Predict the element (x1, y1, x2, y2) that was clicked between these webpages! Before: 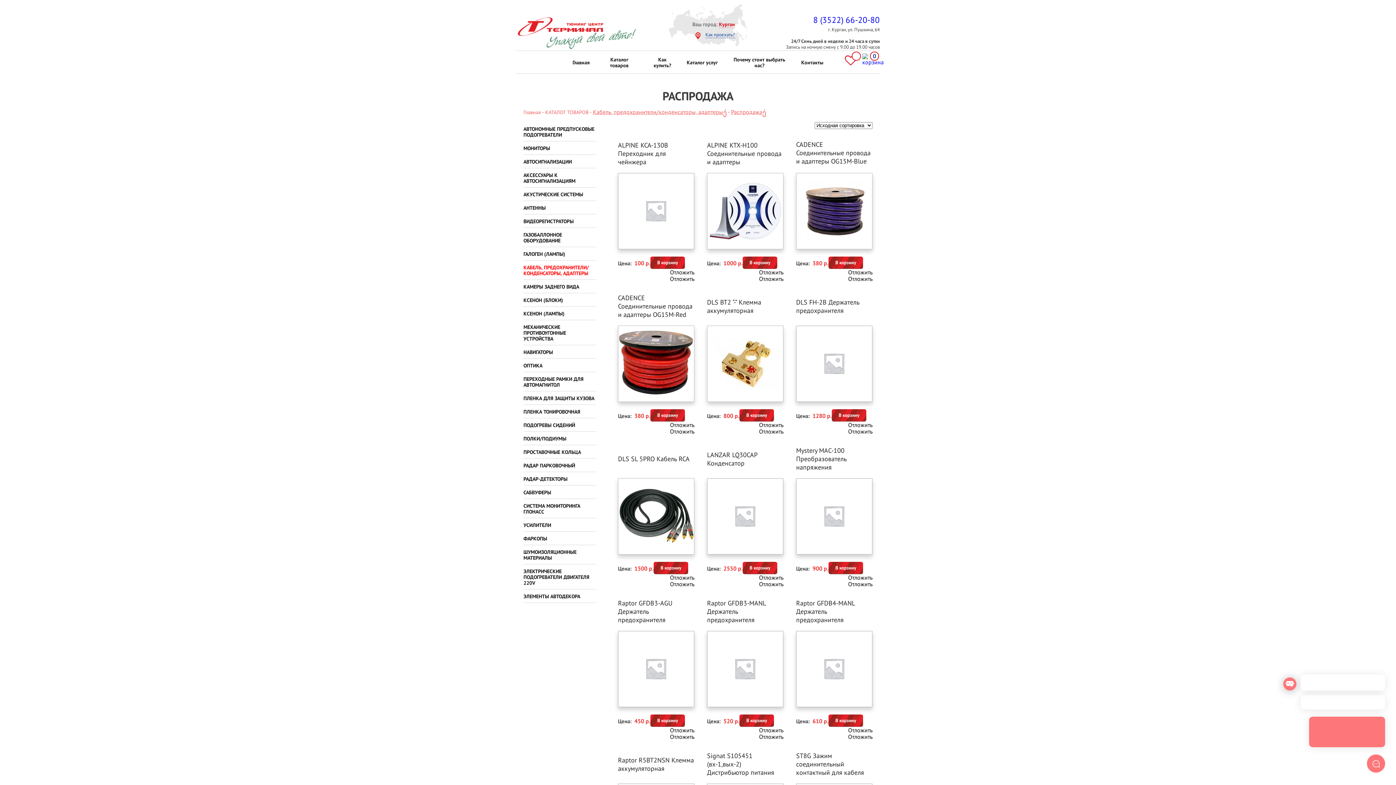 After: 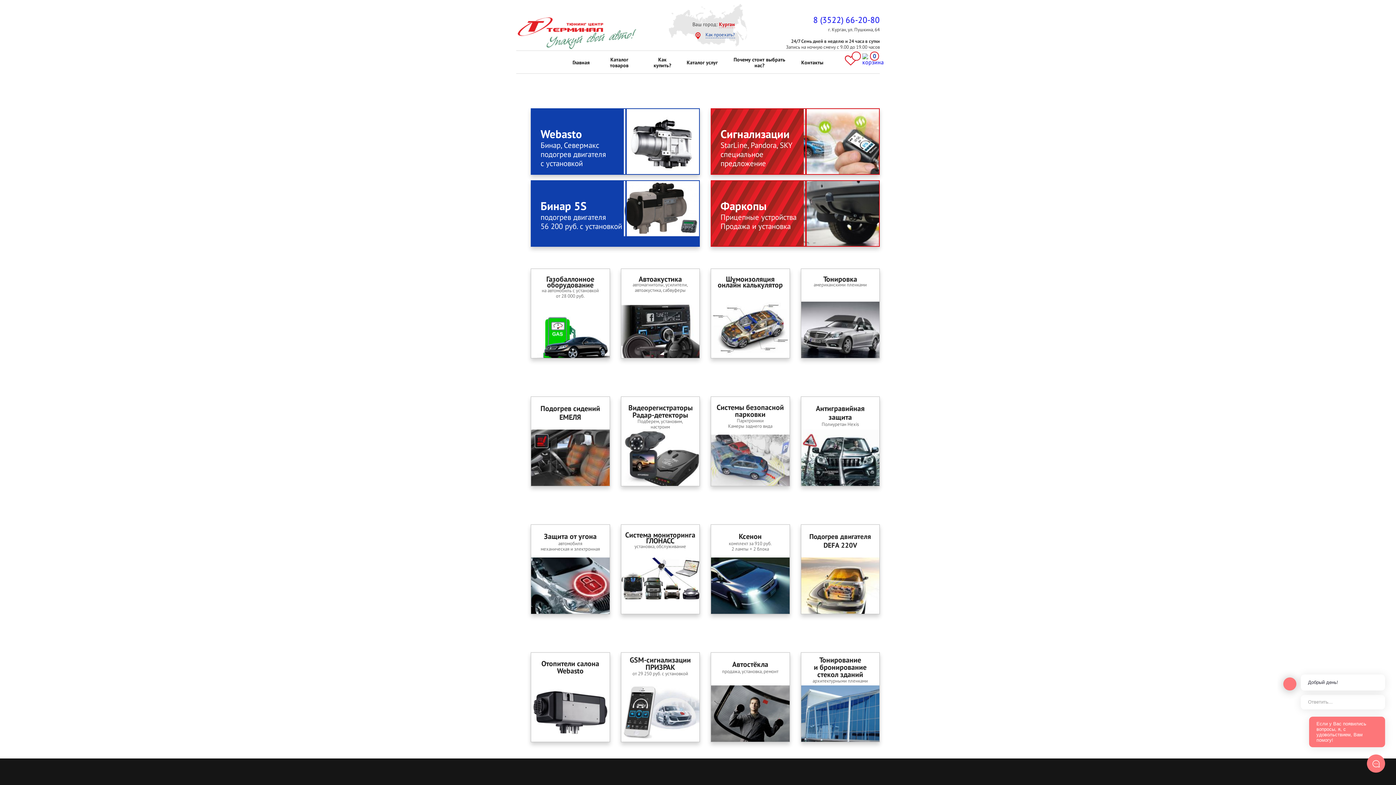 Action: bbox: (572, 56, 589, 68) label: Главная